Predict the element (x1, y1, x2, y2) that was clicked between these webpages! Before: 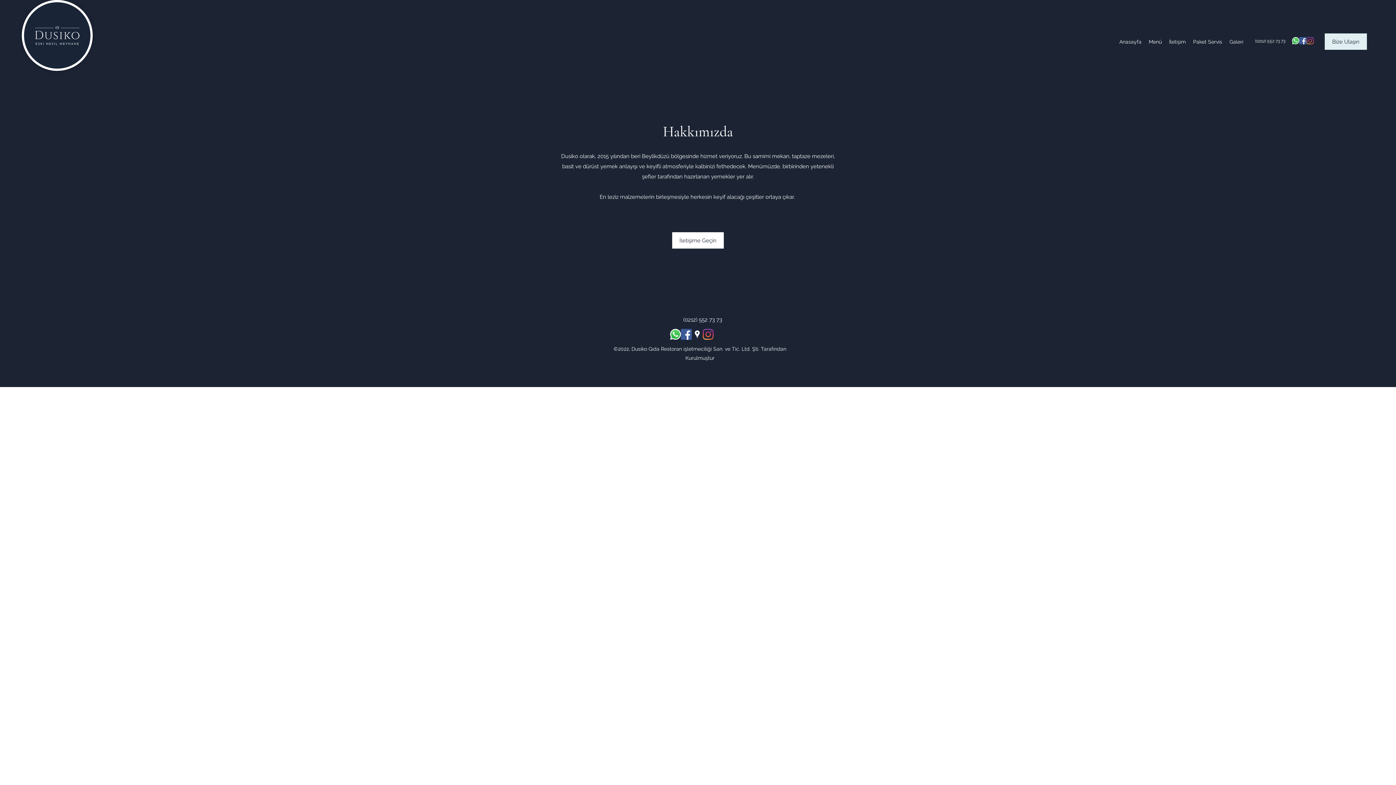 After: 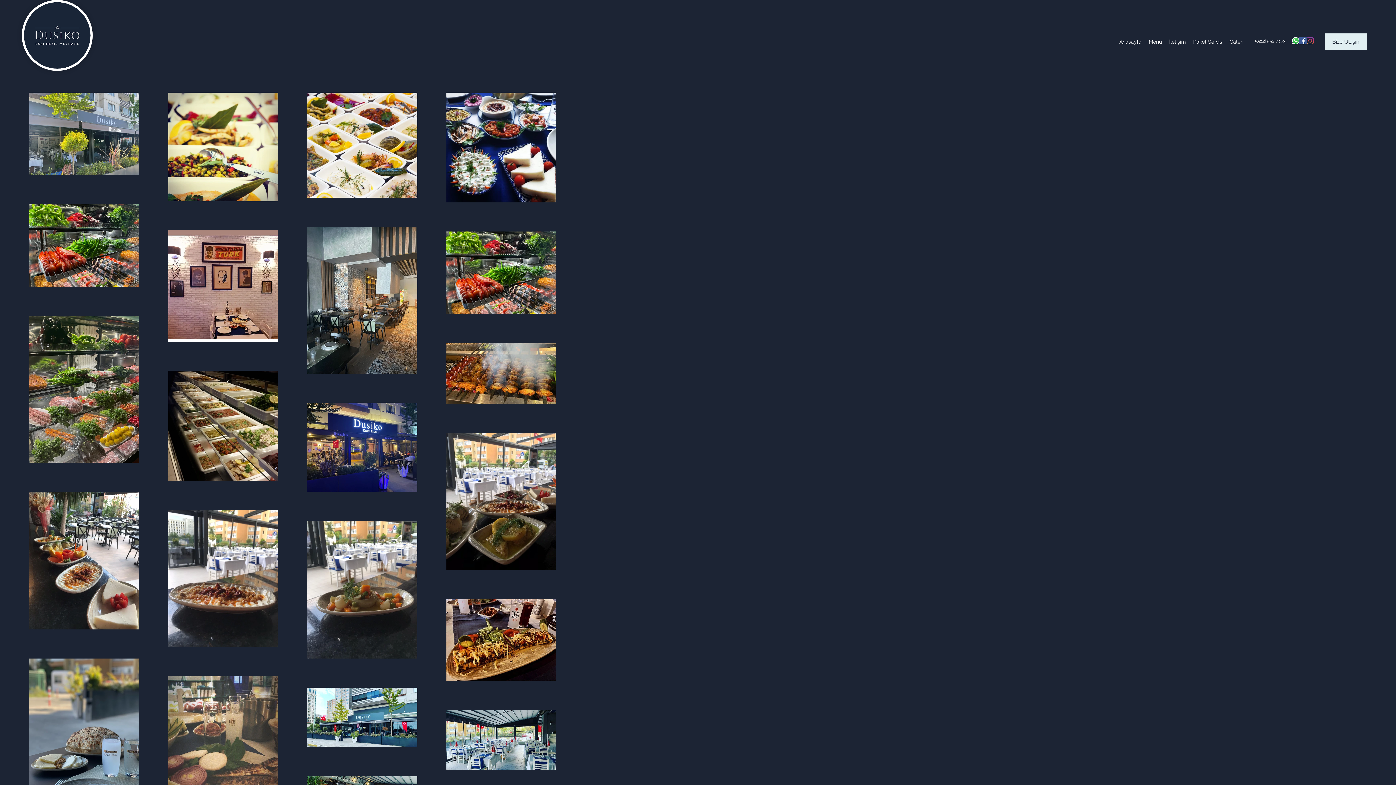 Action: bbox: (1226, 36, 1247, 47) label: Galeri